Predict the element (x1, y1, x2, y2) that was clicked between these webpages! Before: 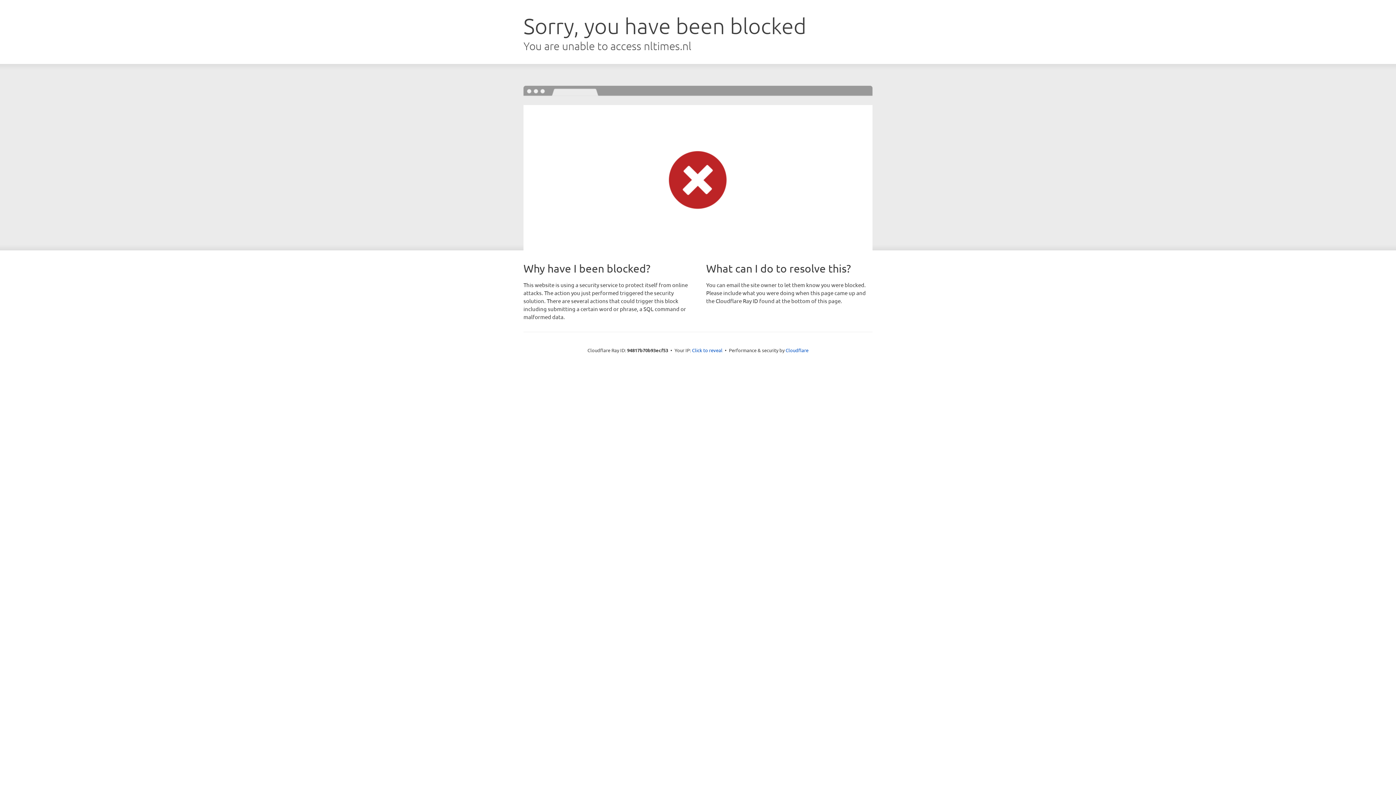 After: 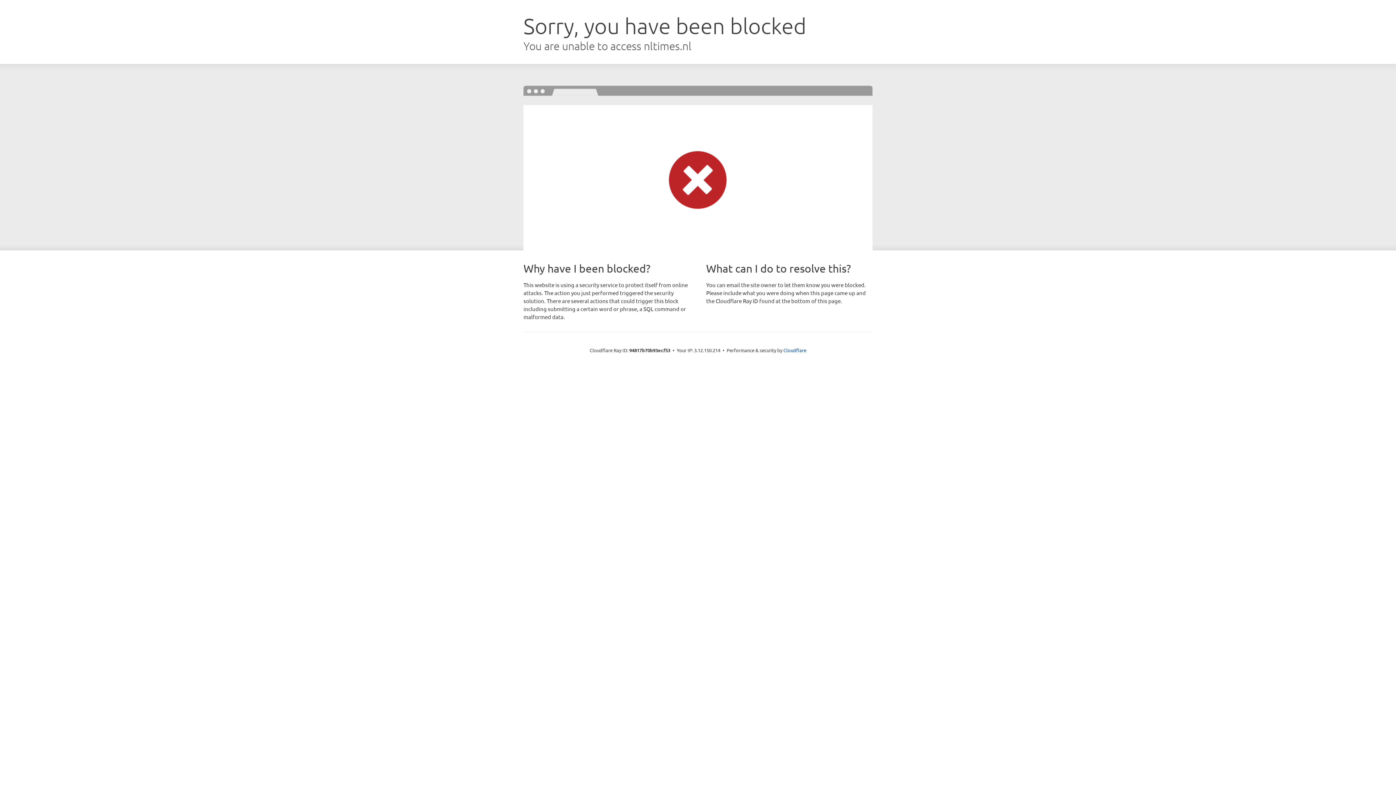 Action: bbox: (692, 346, 722, 353) label: Click to reveal